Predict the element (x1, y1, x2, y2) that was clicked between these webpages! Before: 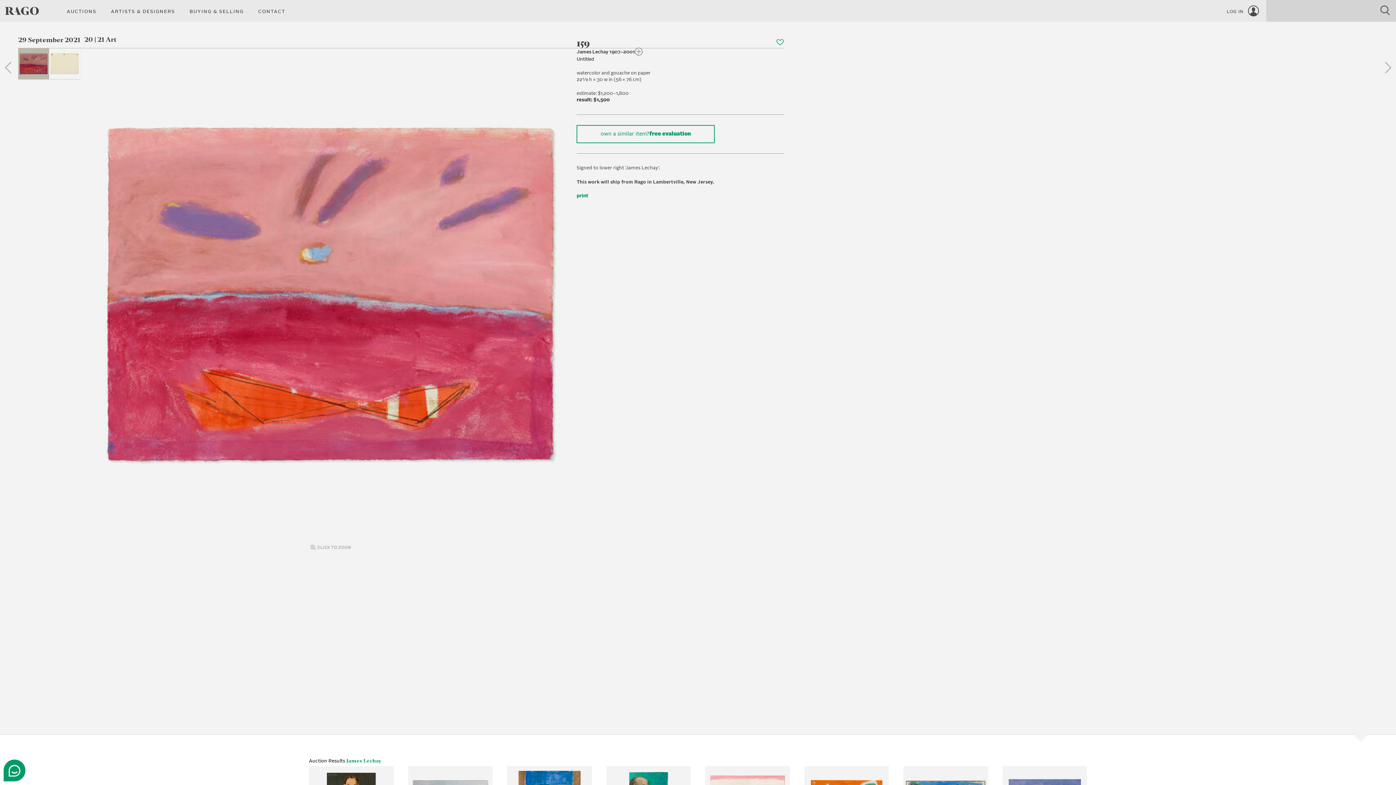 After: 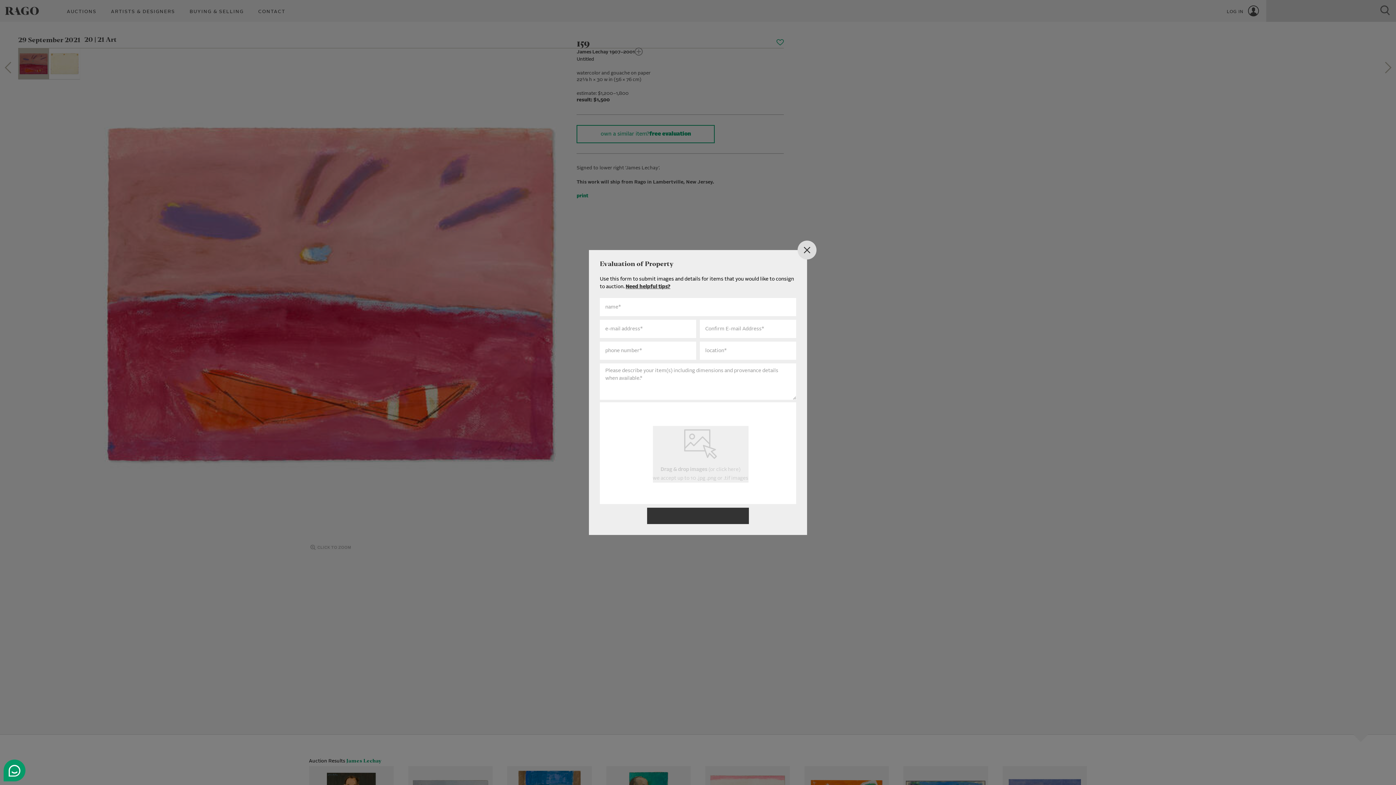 Action: label: own a similar item?
free evaluation bbox: (576, 125, 715, 143)